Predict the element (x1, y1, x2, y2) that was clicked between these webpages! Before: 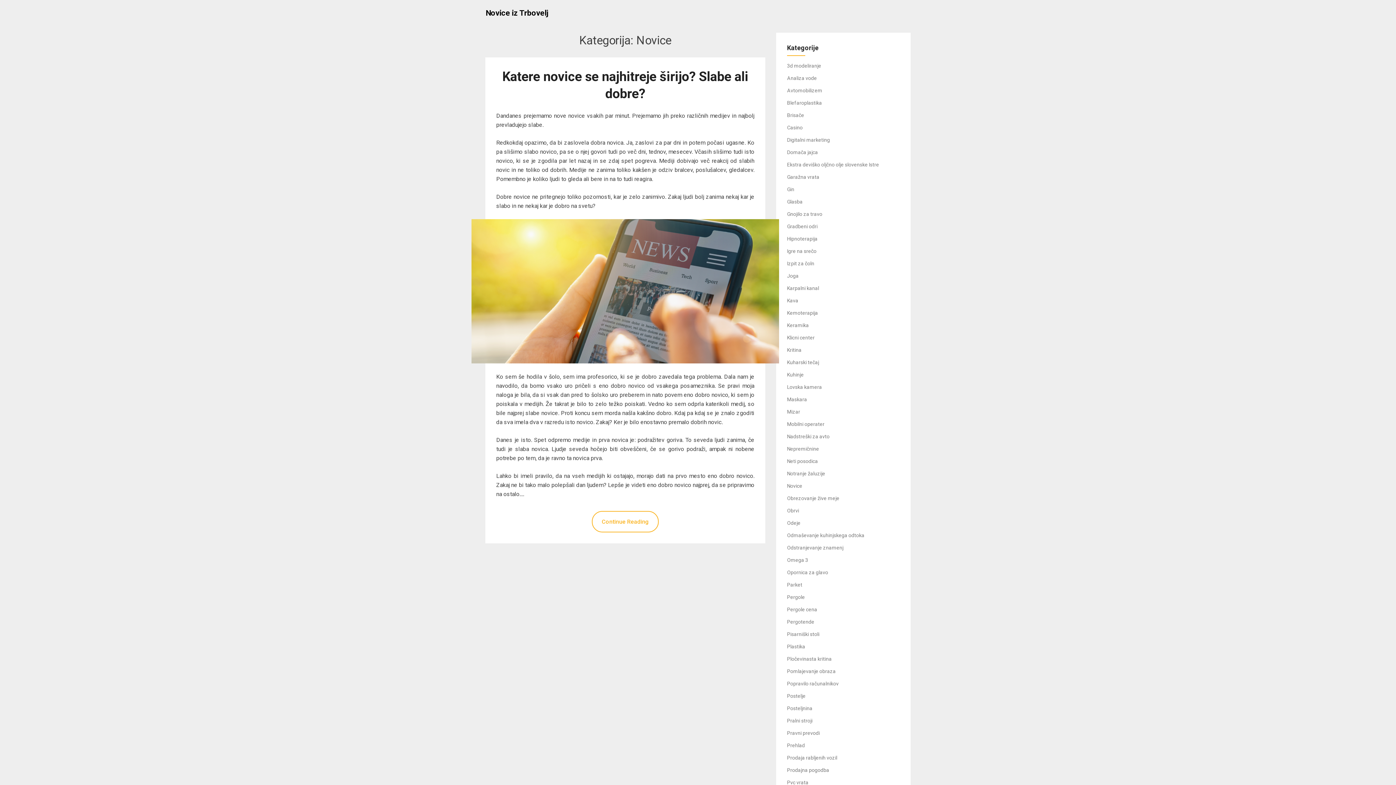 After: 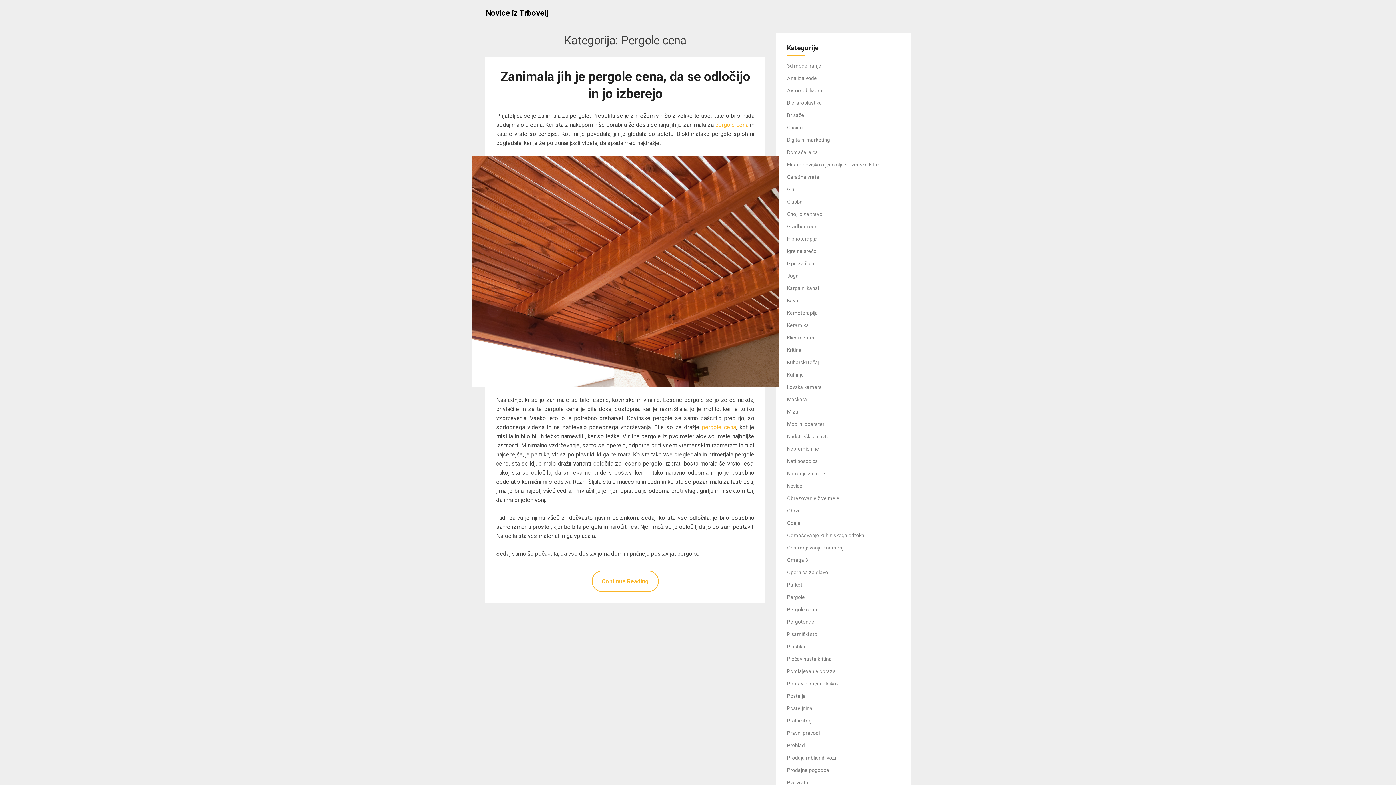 Action: bbox: (787, 606, 817, 612) label: Pergole cena